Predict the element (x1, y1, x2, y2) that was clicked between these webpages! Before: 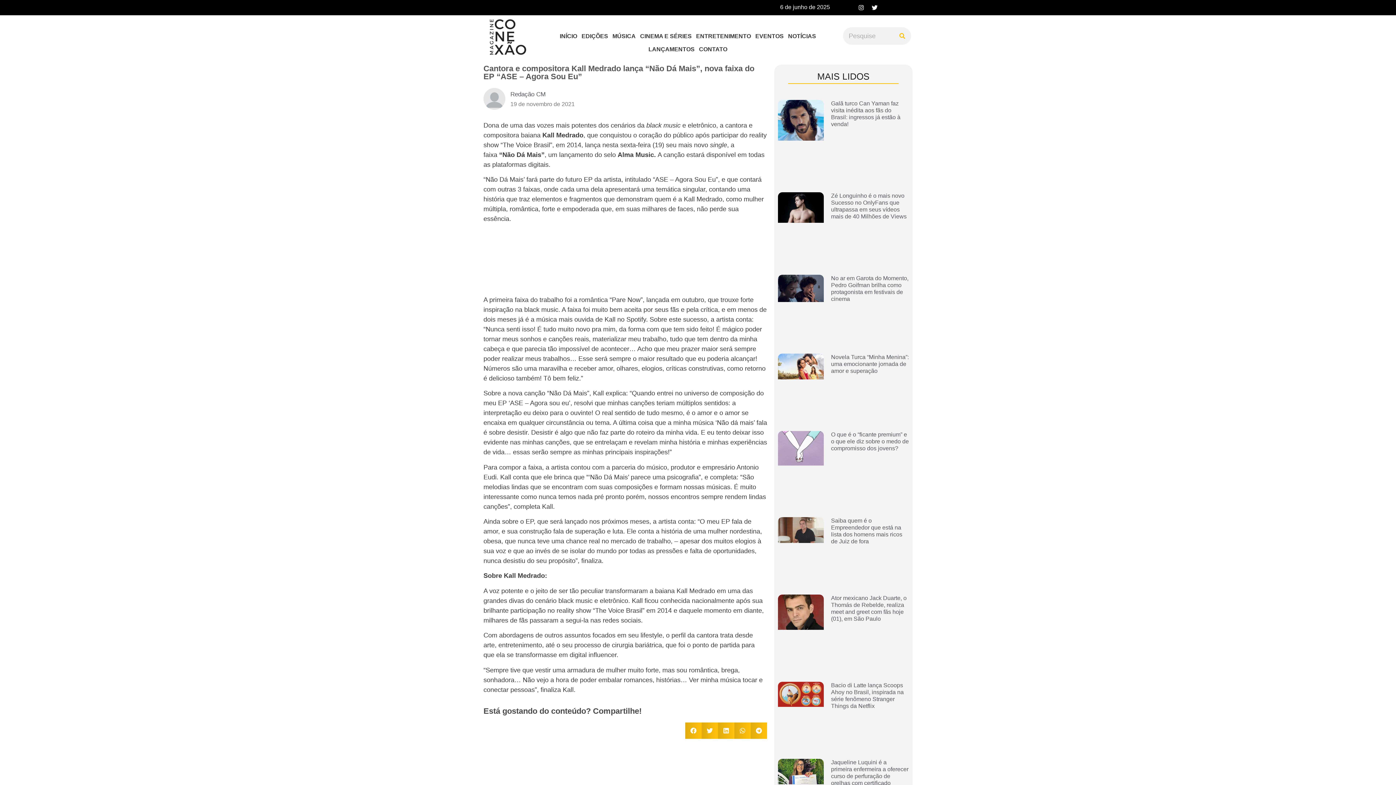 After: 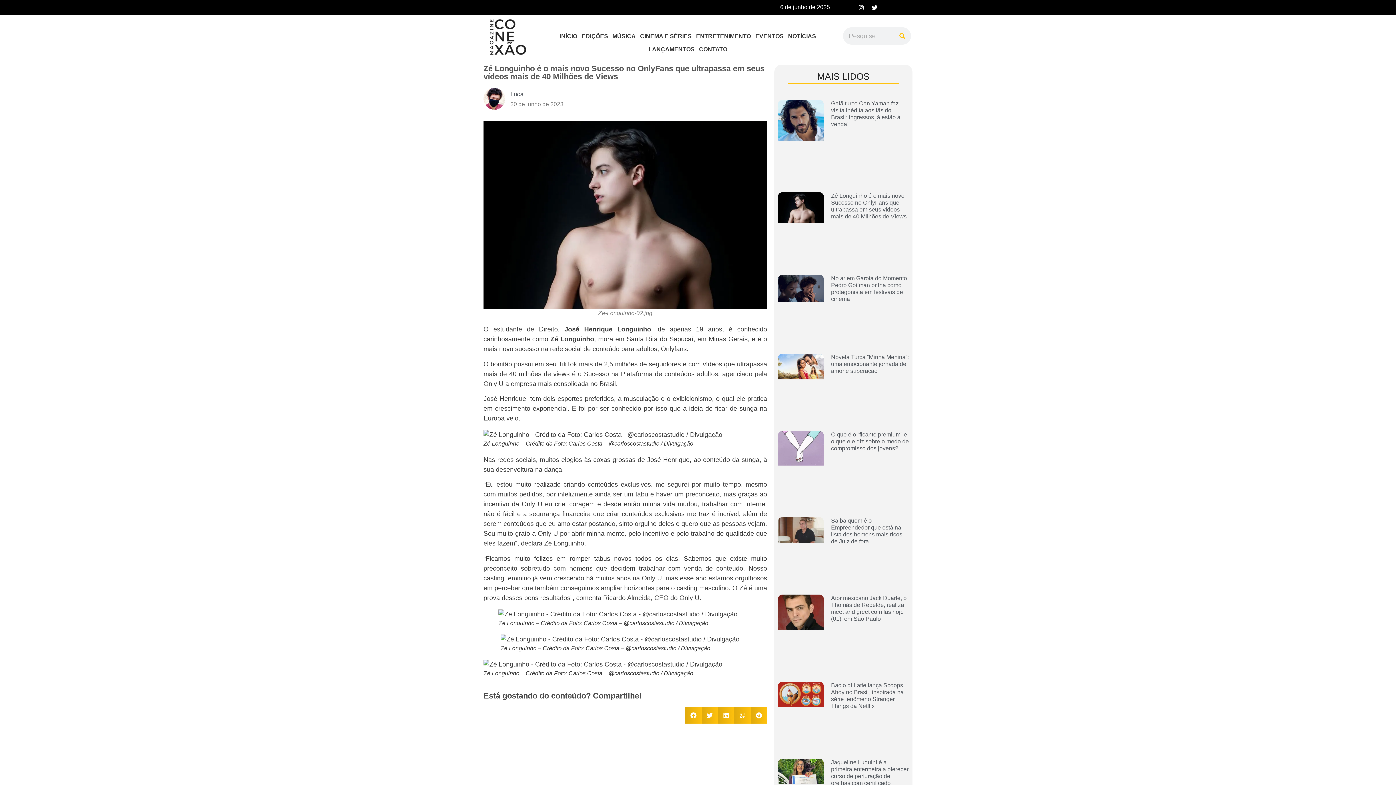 Action: label: Zé Longuinho é o mais novo Sucesso no OnlyFans que ultrapassa em seus vídeos mais de 40 Milhões de Views bbox: (831, 192, 906, 219)